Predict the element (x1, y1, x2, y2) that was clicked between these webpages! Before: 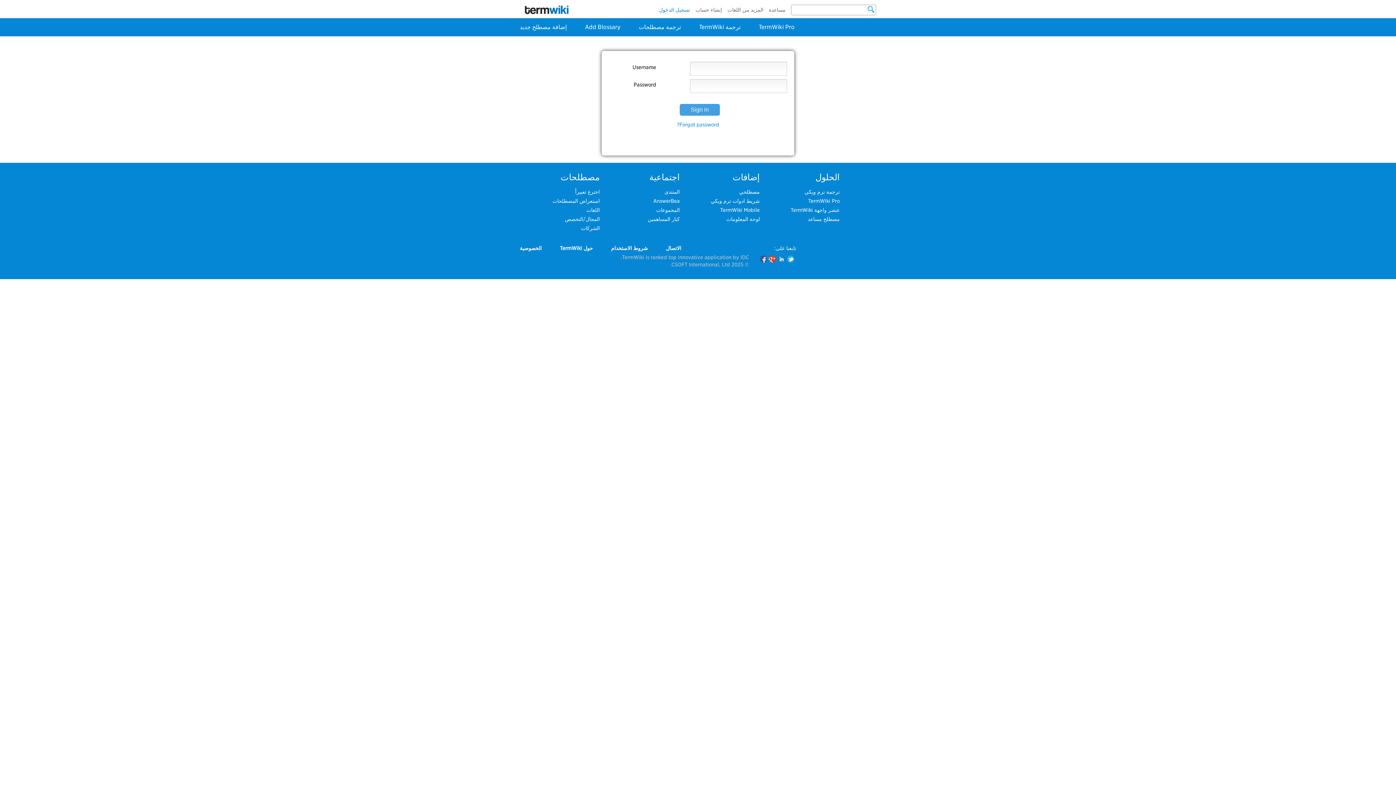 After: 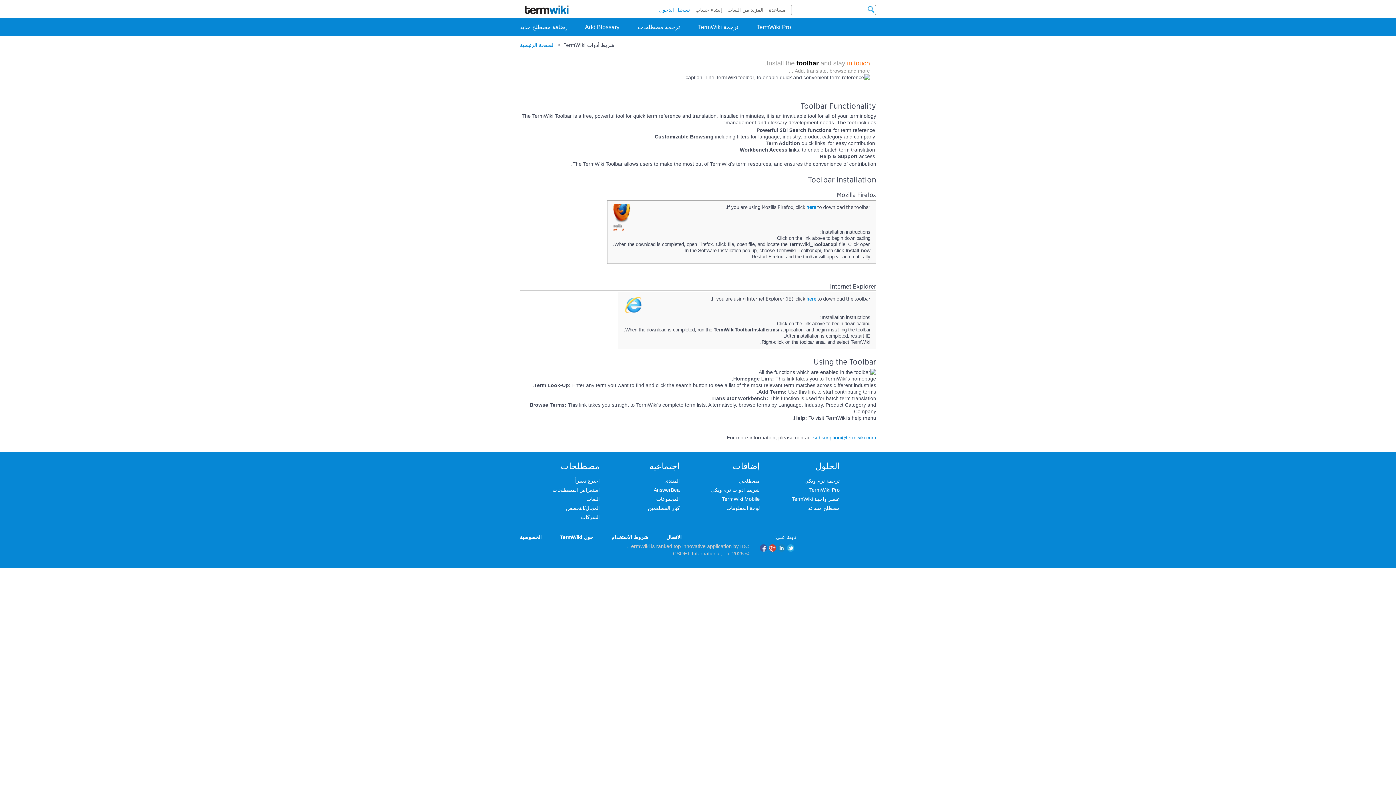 Action: bbox: (710, 198, 760, 204) label: شريط ادوات ترم ويكي